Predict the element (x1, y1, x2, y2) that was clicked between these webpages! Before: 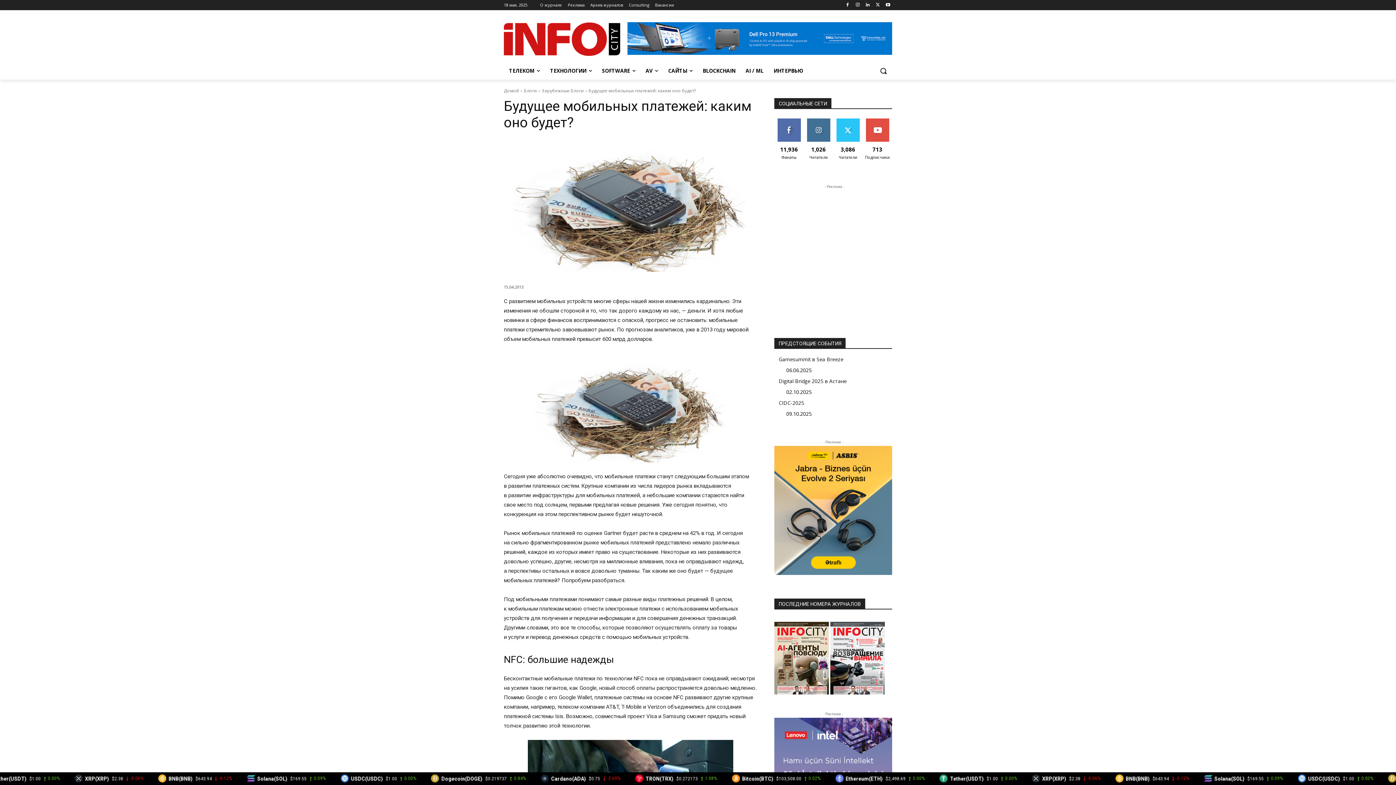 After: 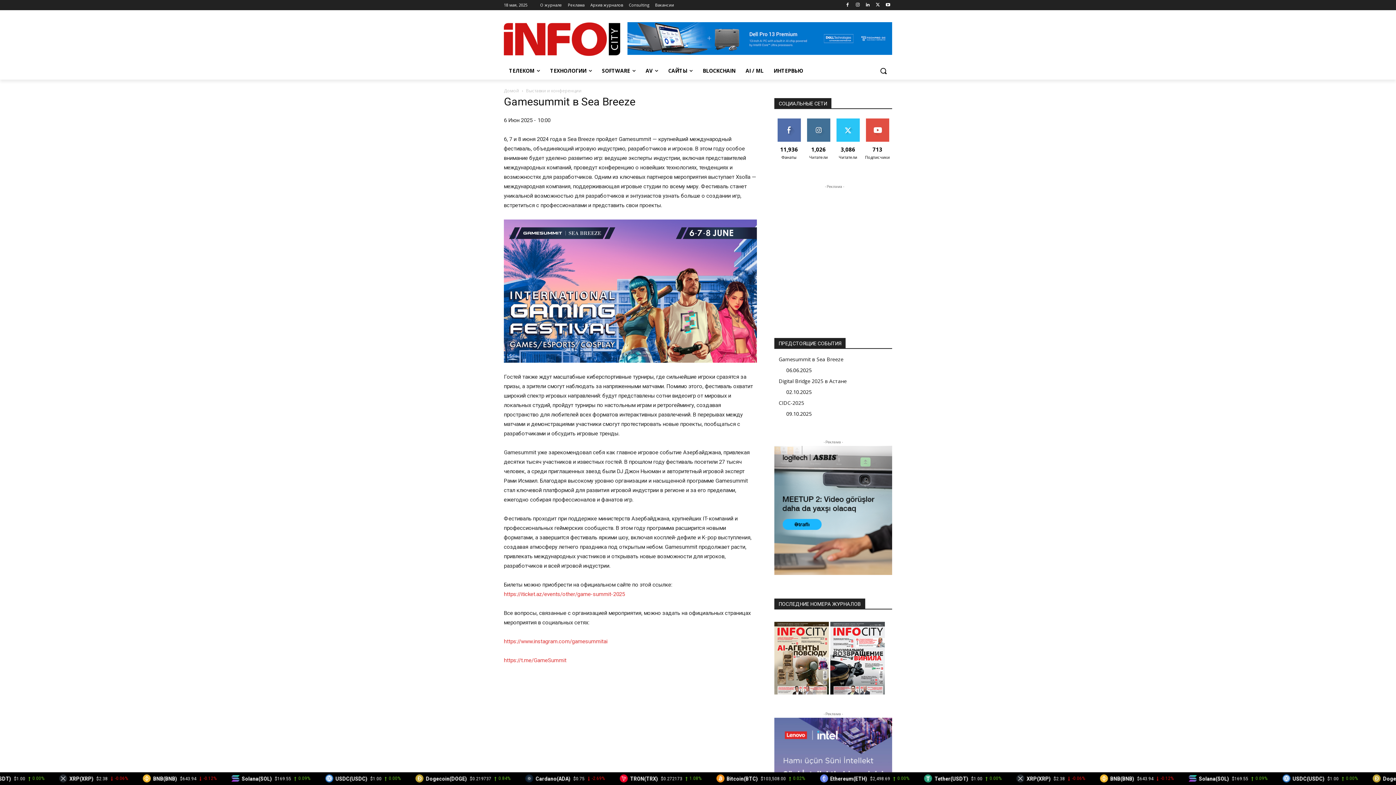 Action: bbox: (778, 356, 843, 362) label: Gamesummit в Sea Breeze